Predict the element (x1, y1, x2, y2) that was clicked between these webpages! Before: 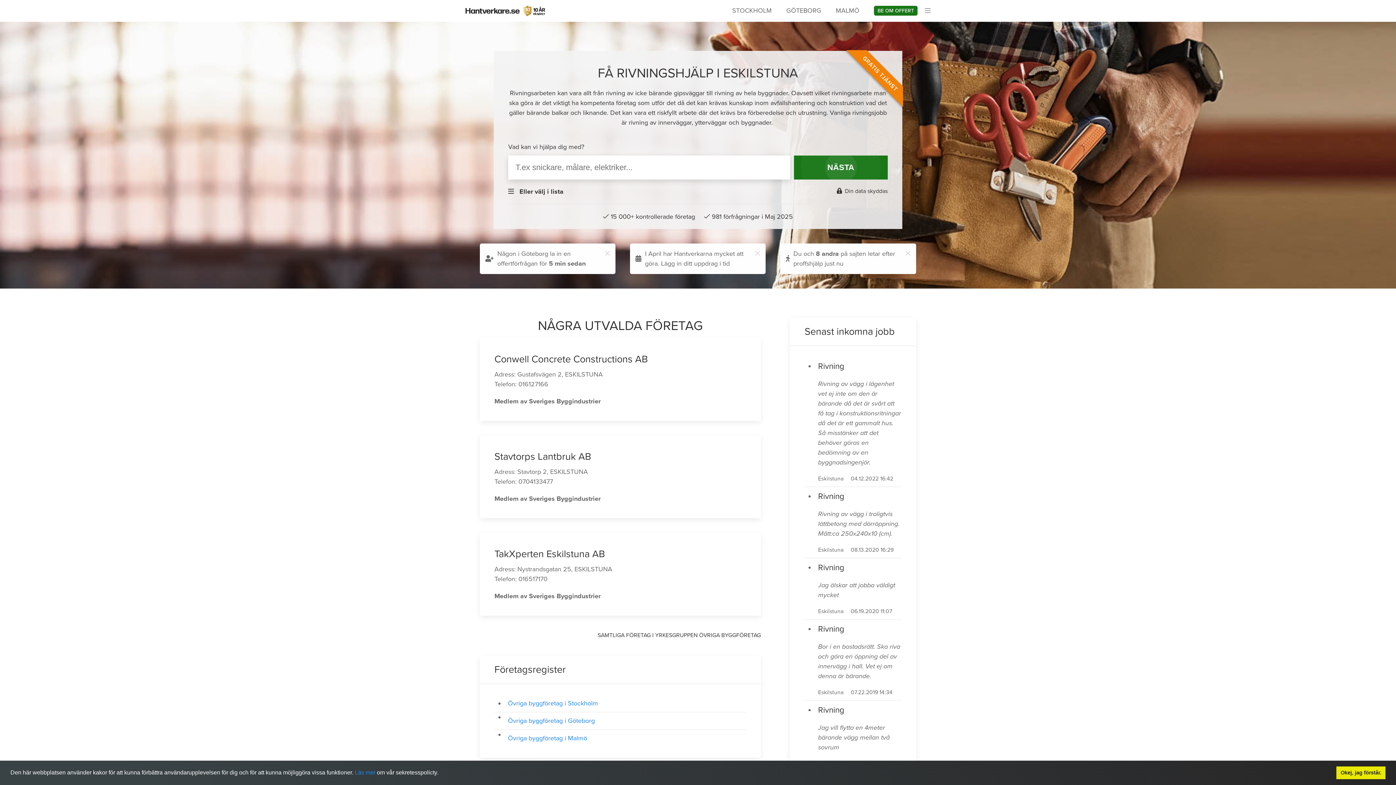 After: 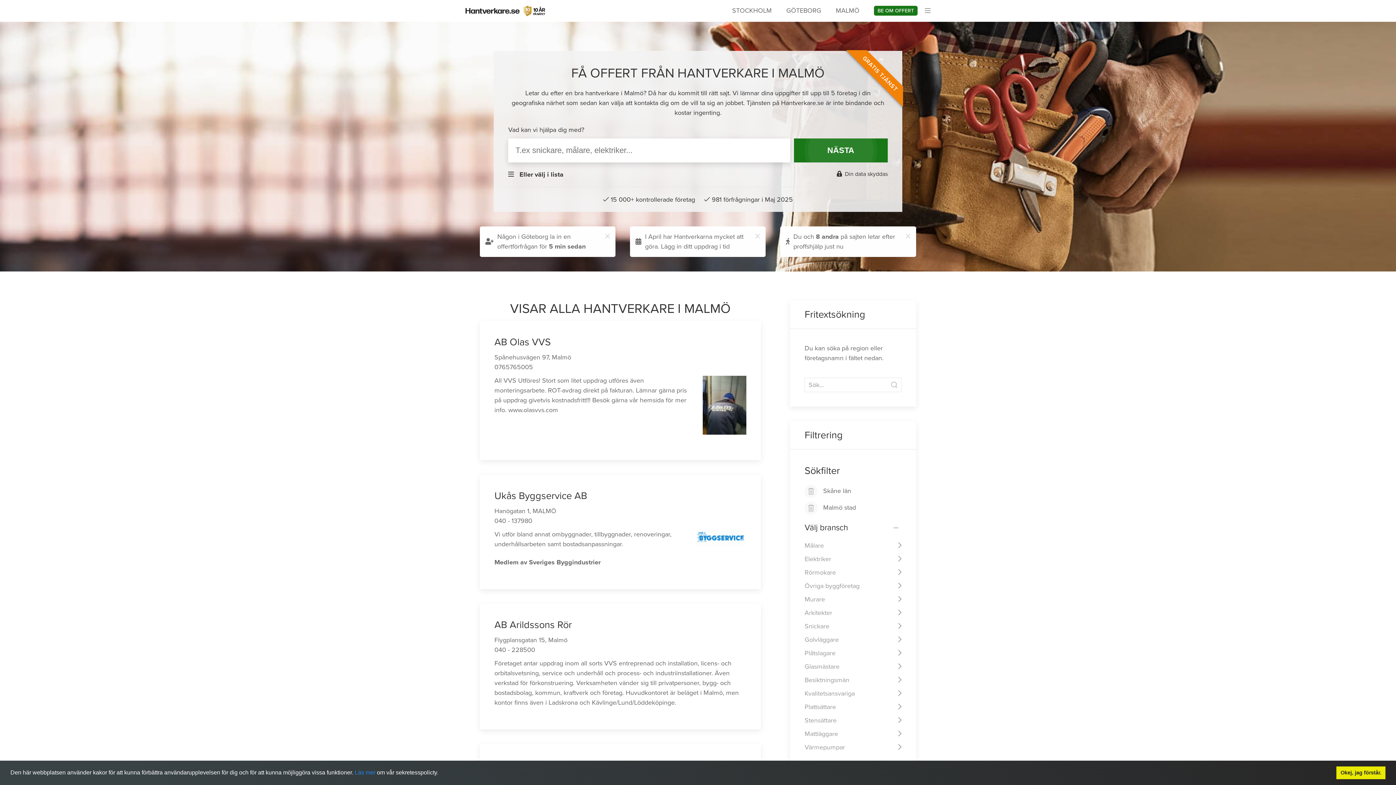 Action: label: MALMÖ bbox: (836, 6, 859, 14)